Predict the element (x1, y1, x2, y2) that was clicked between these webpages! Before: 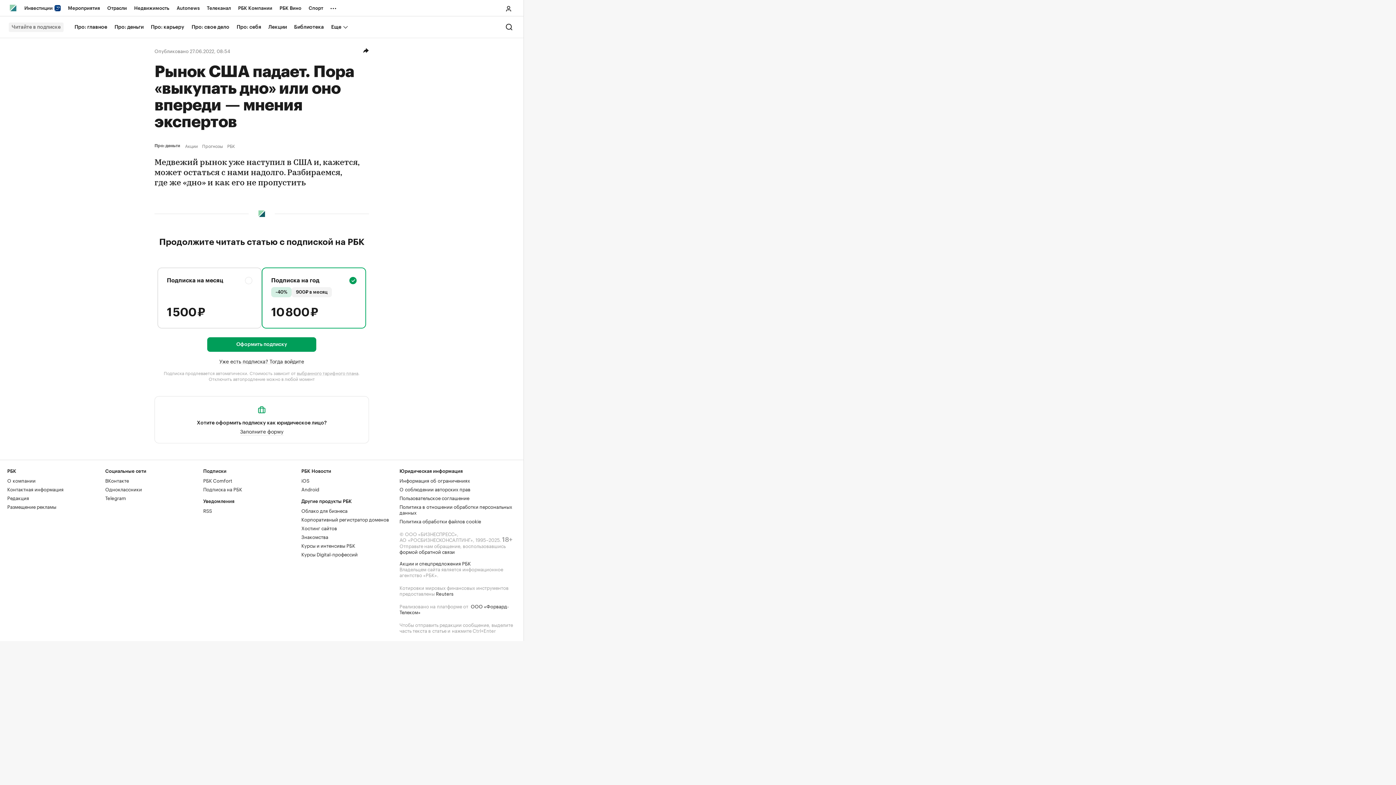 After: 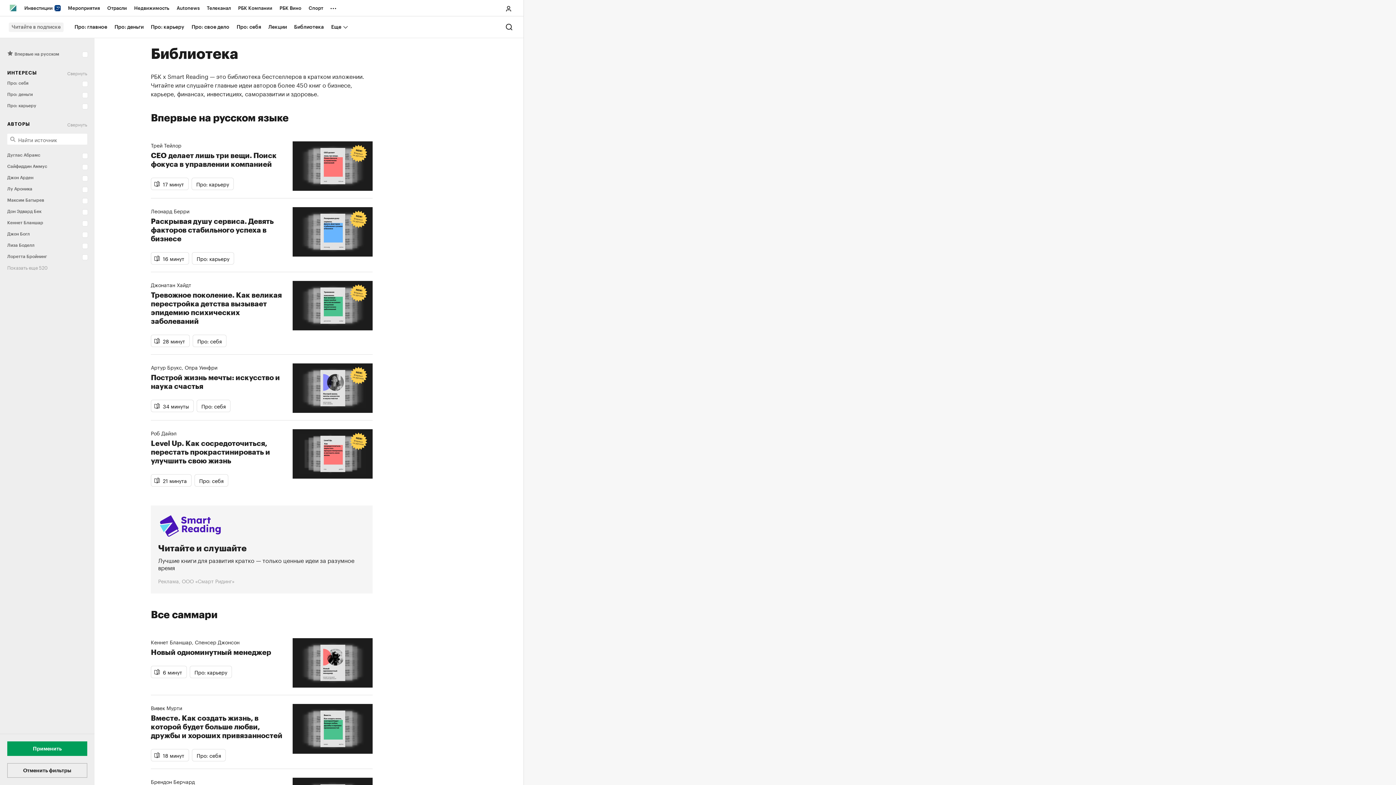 Action: bbox: (290, 21, 327, 32) label: Библиотека